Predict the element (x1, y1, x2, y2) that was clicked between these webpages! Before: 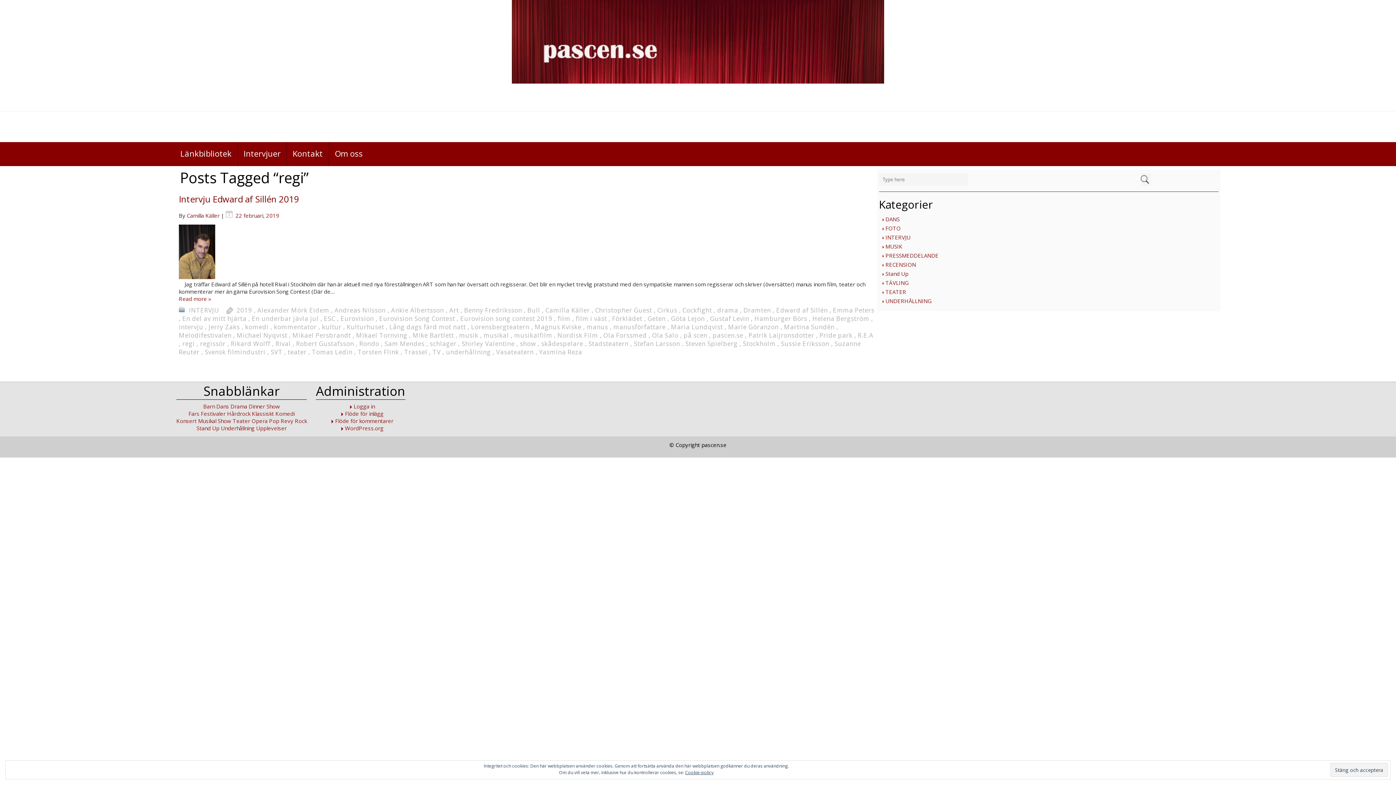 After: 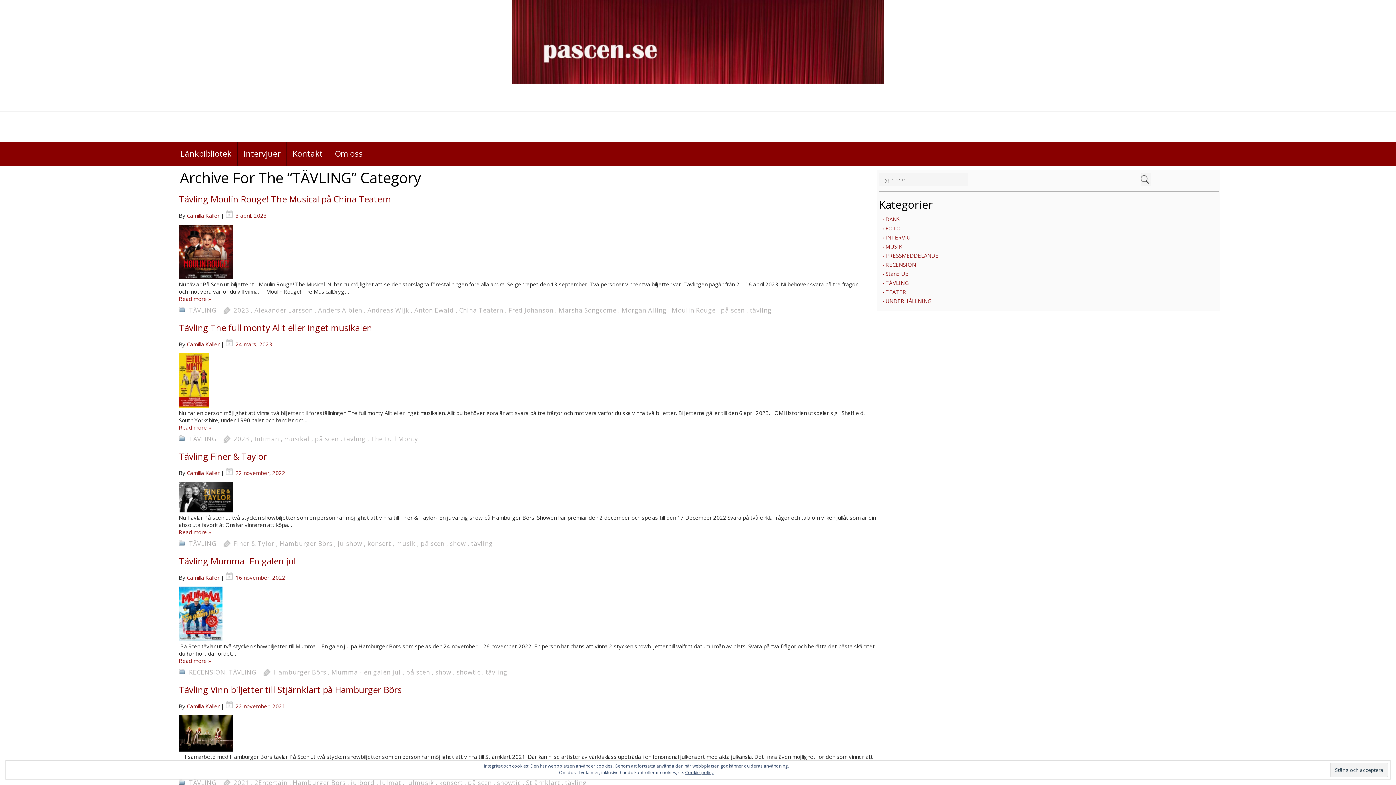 Action: label: TÄVLING bbox: (885, 279, 908, 286)